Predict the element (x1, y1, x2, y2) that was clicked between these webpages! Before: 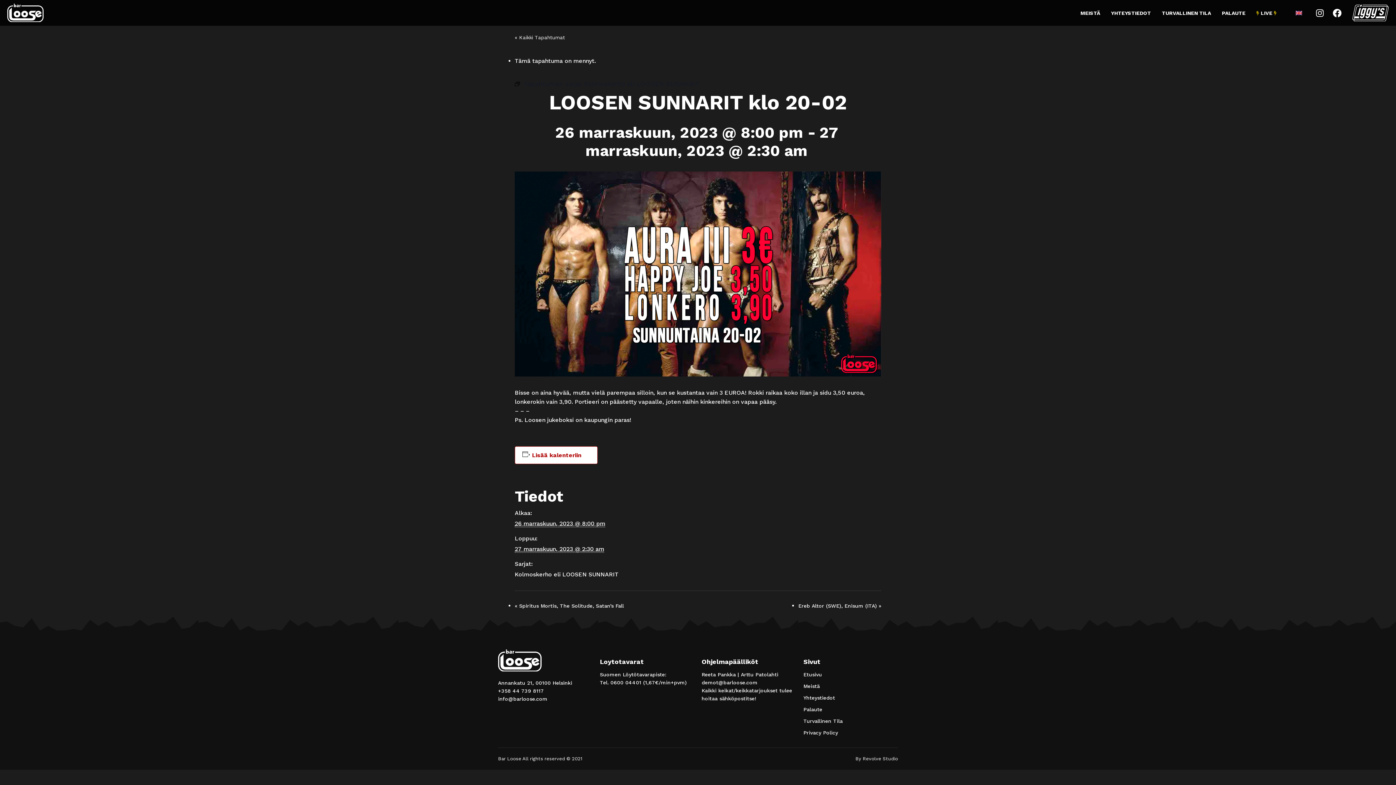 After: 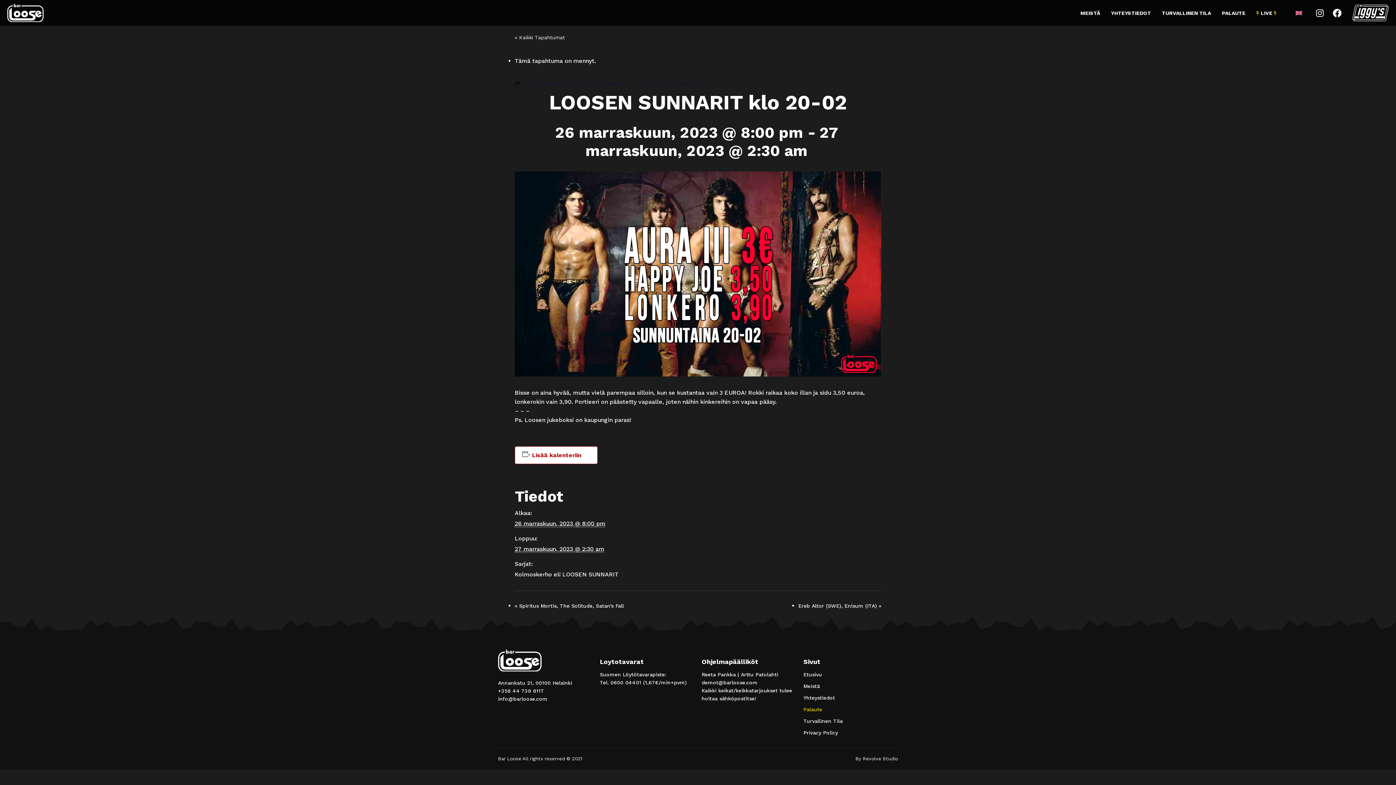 Action: label: Palaute bbox: (803, 705, 822, 713)